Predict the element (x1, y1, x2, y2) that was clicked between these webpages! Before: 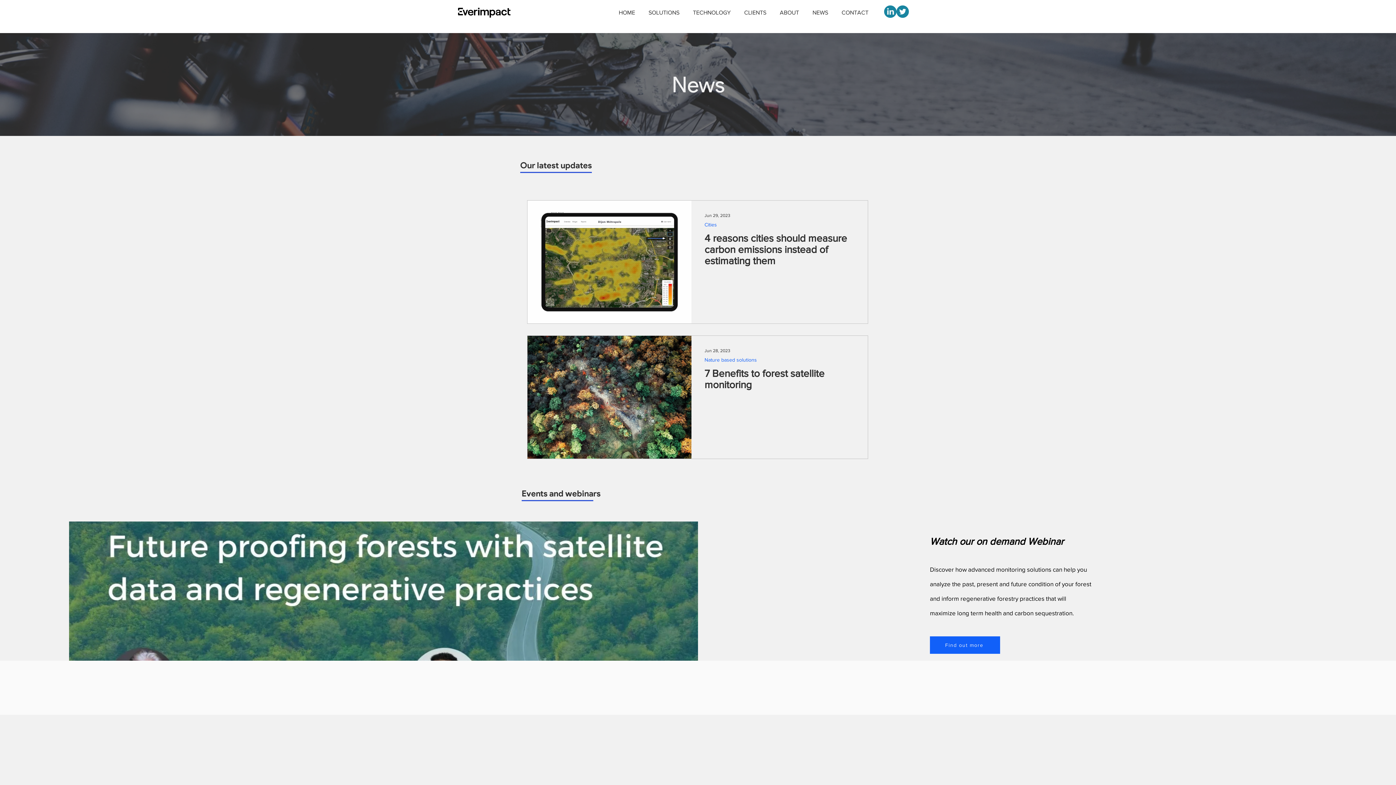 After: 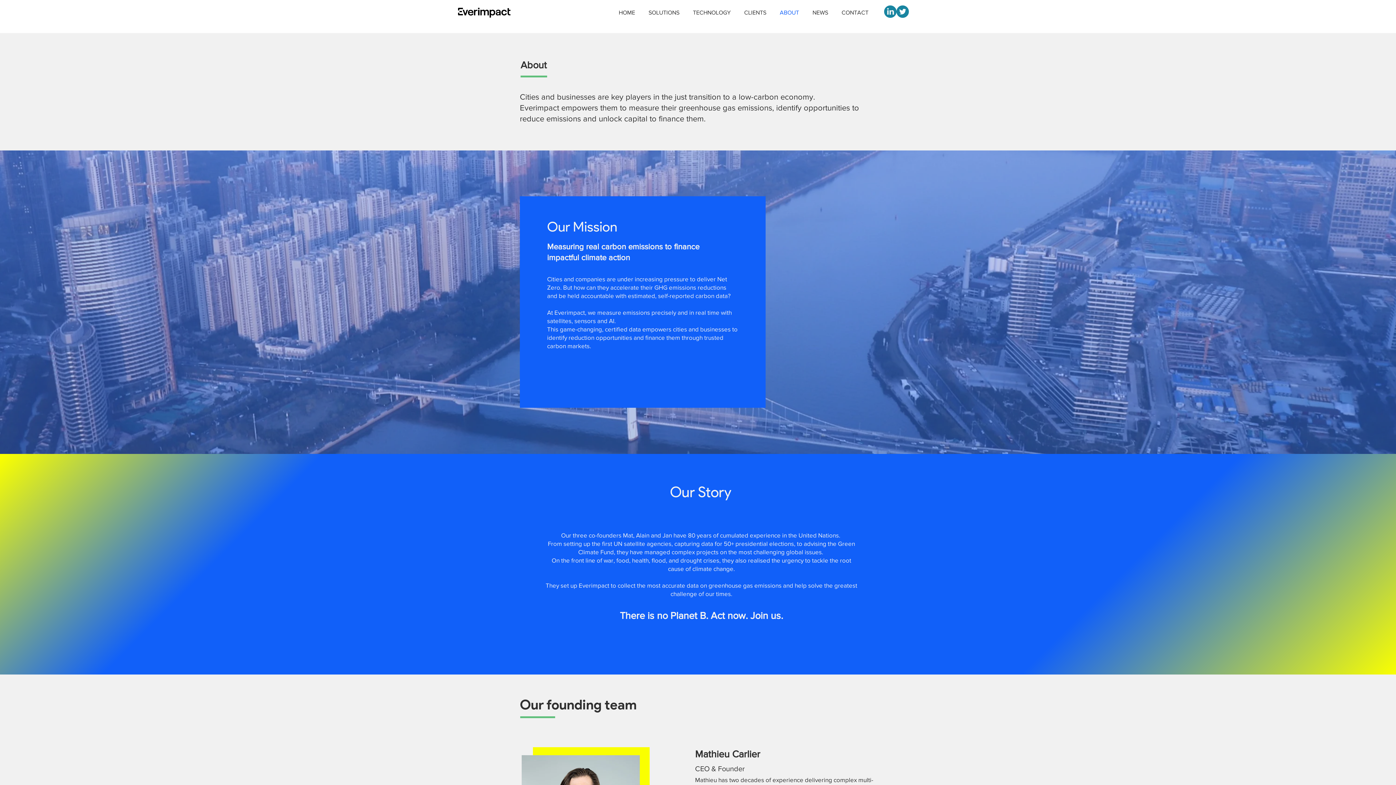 Action: label: ABOUT bbox: (774, 3, 807, 21)